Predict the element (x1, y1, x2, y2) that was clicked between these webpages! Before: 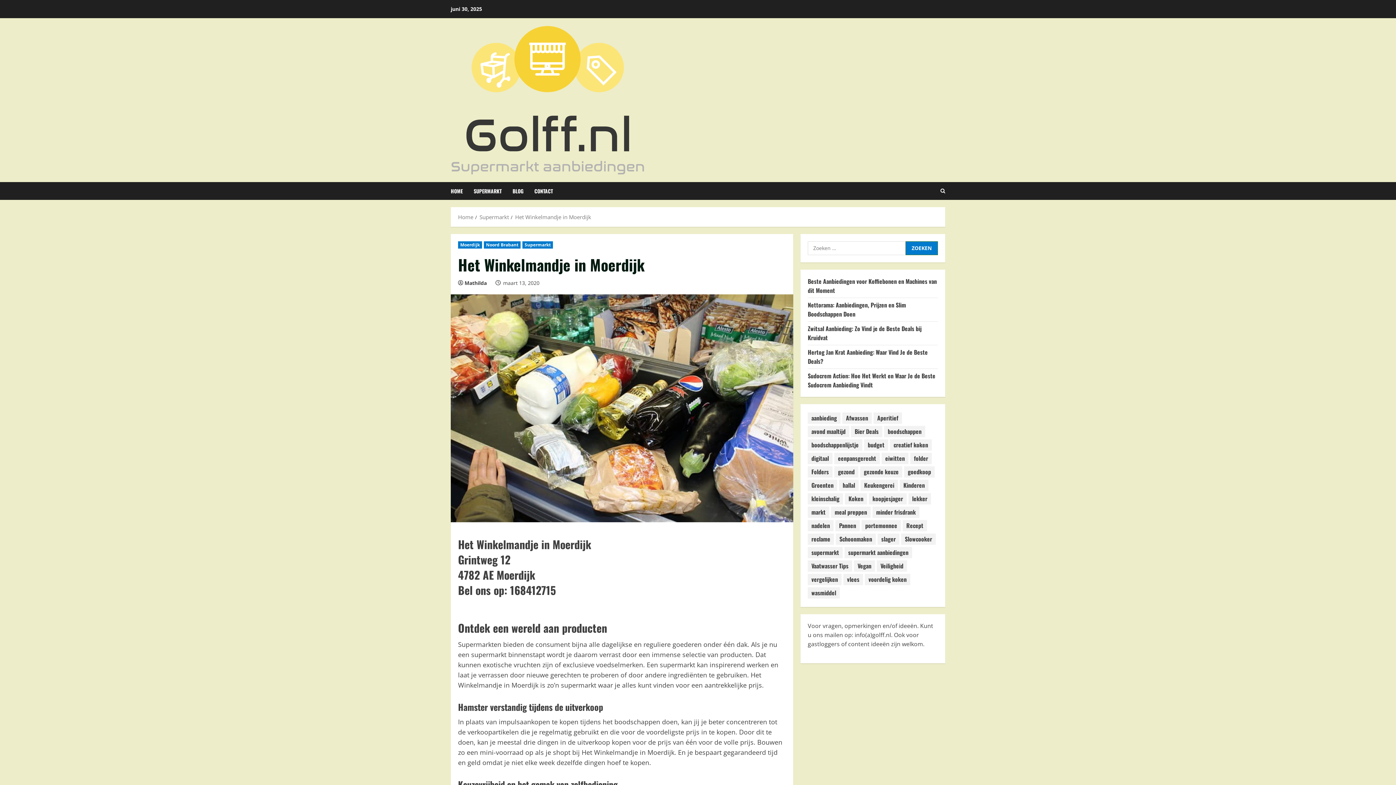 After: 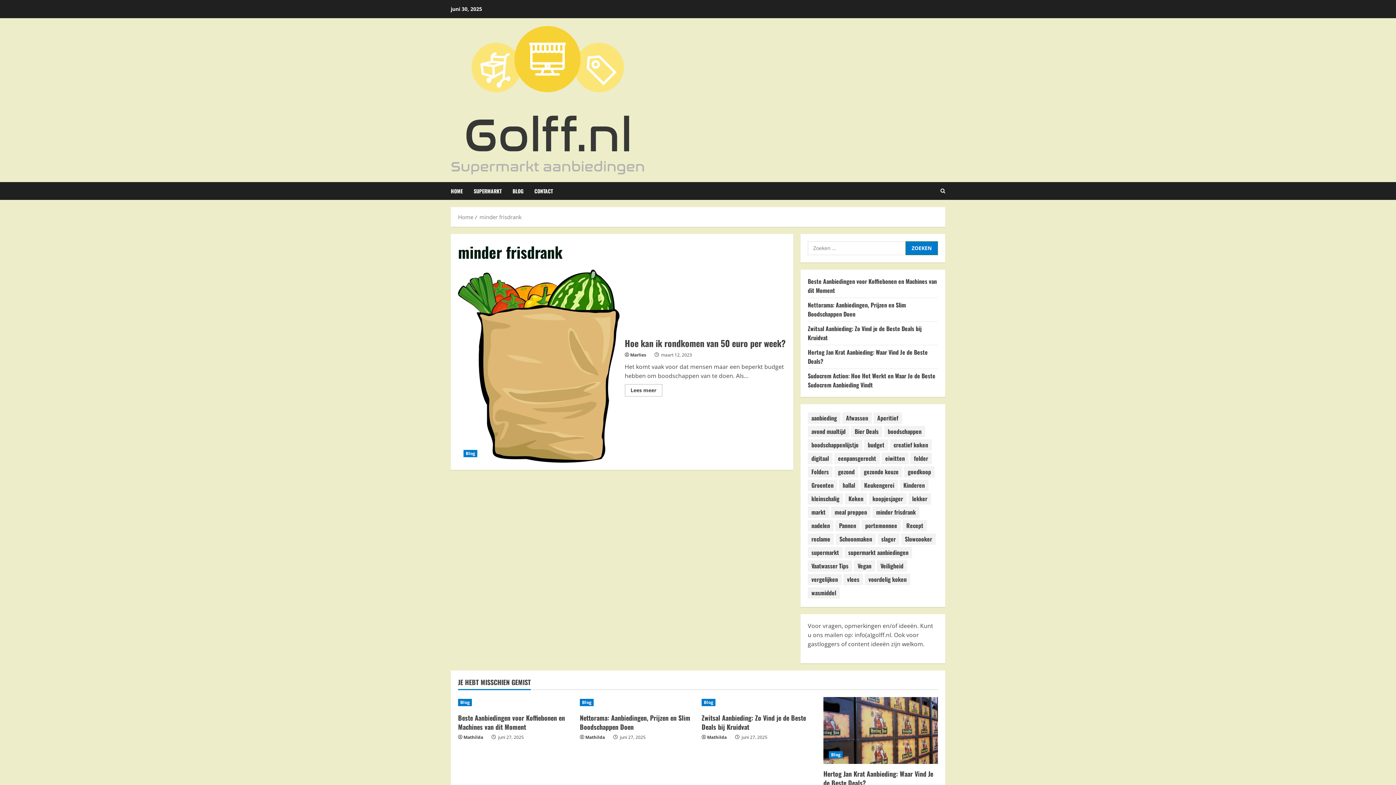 Action: bbox: (872, 506, 919, 518) label: minder frisdrank (1 item)